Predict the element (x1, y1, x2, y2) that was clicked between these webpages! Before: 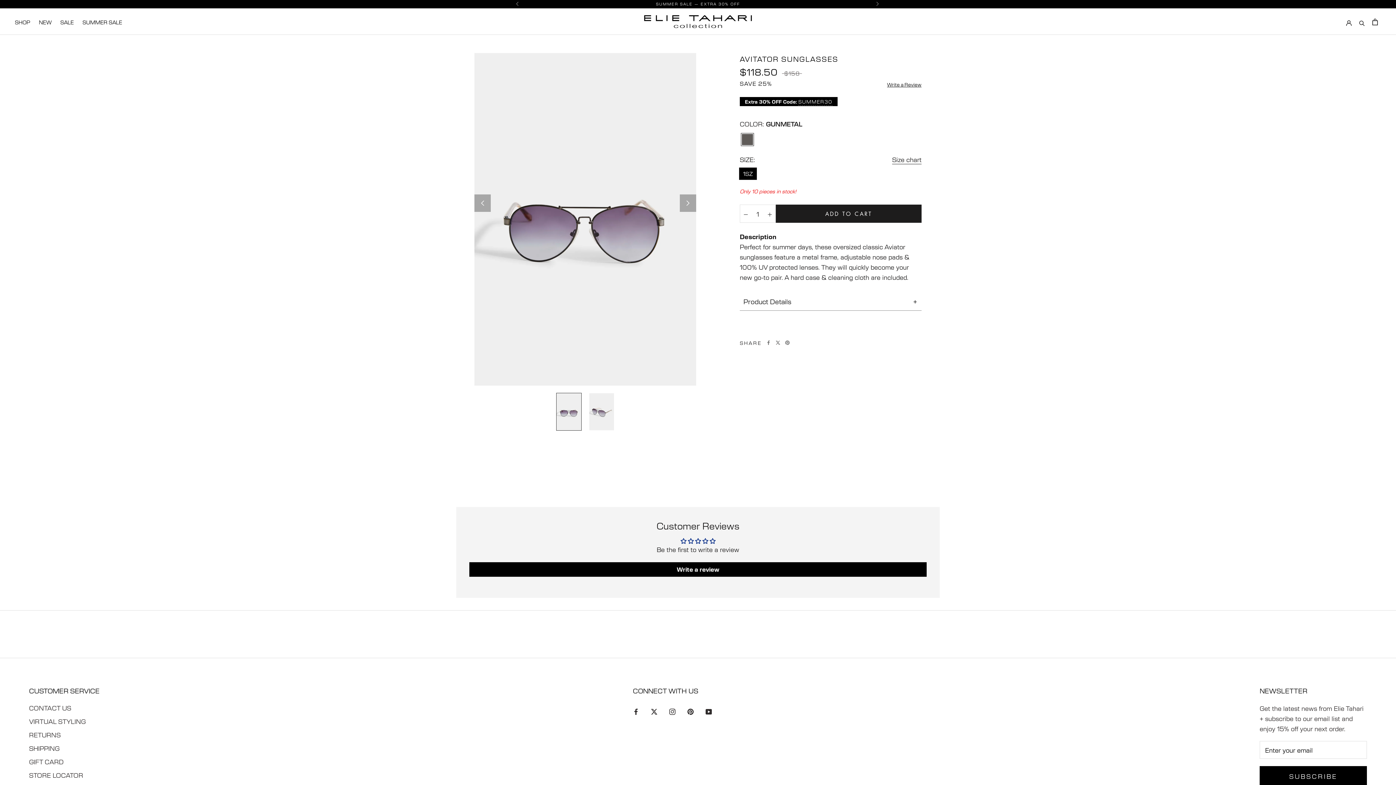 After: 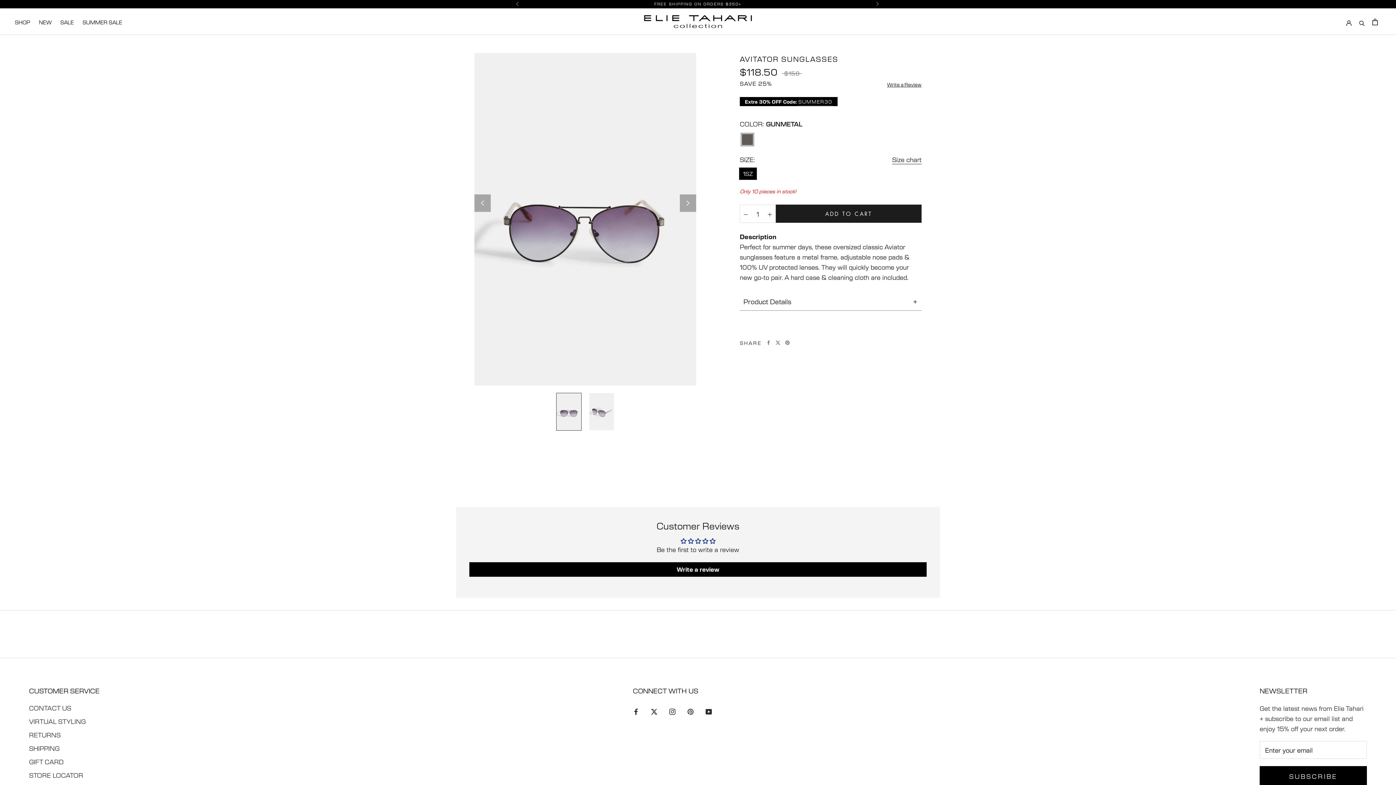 Action: bbox: (687, 705, 693, 716) label: Pinterest